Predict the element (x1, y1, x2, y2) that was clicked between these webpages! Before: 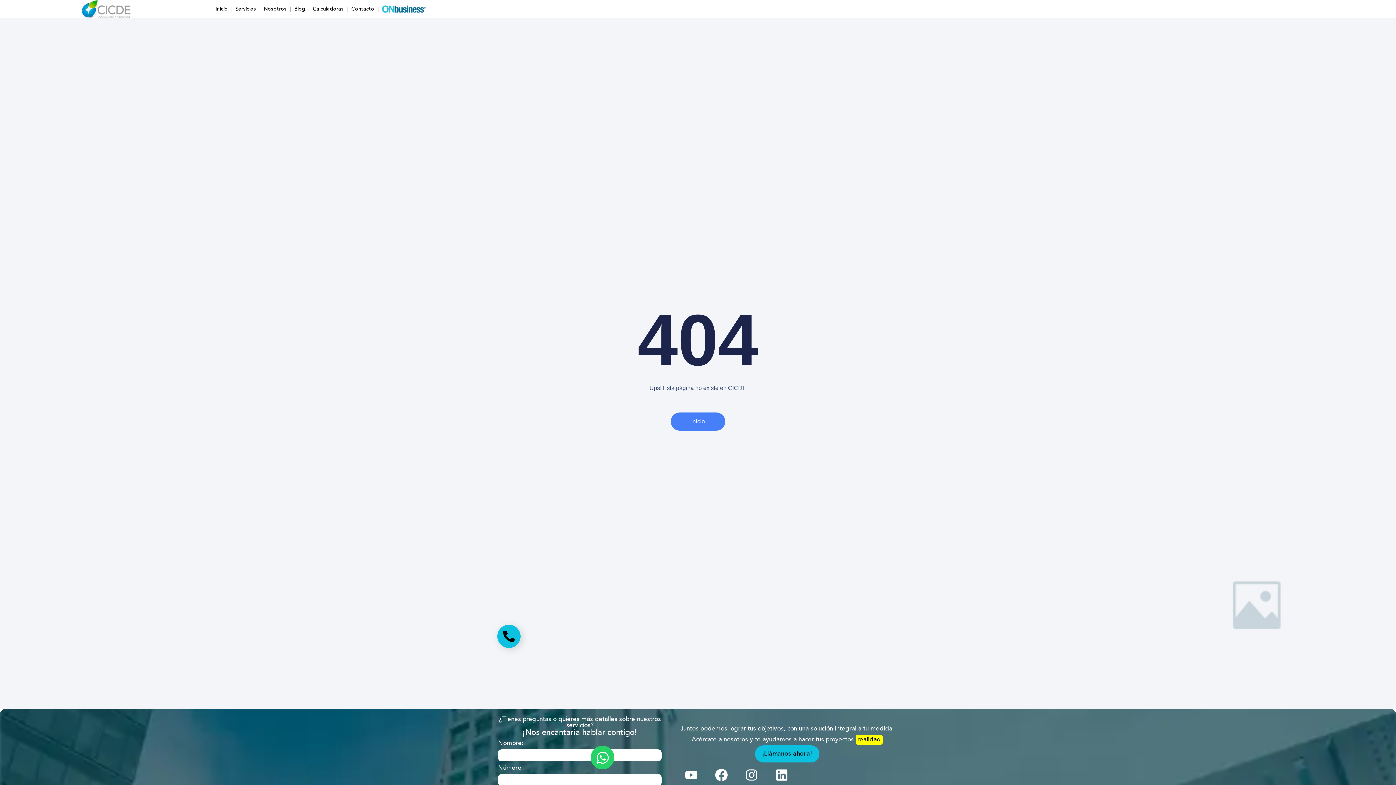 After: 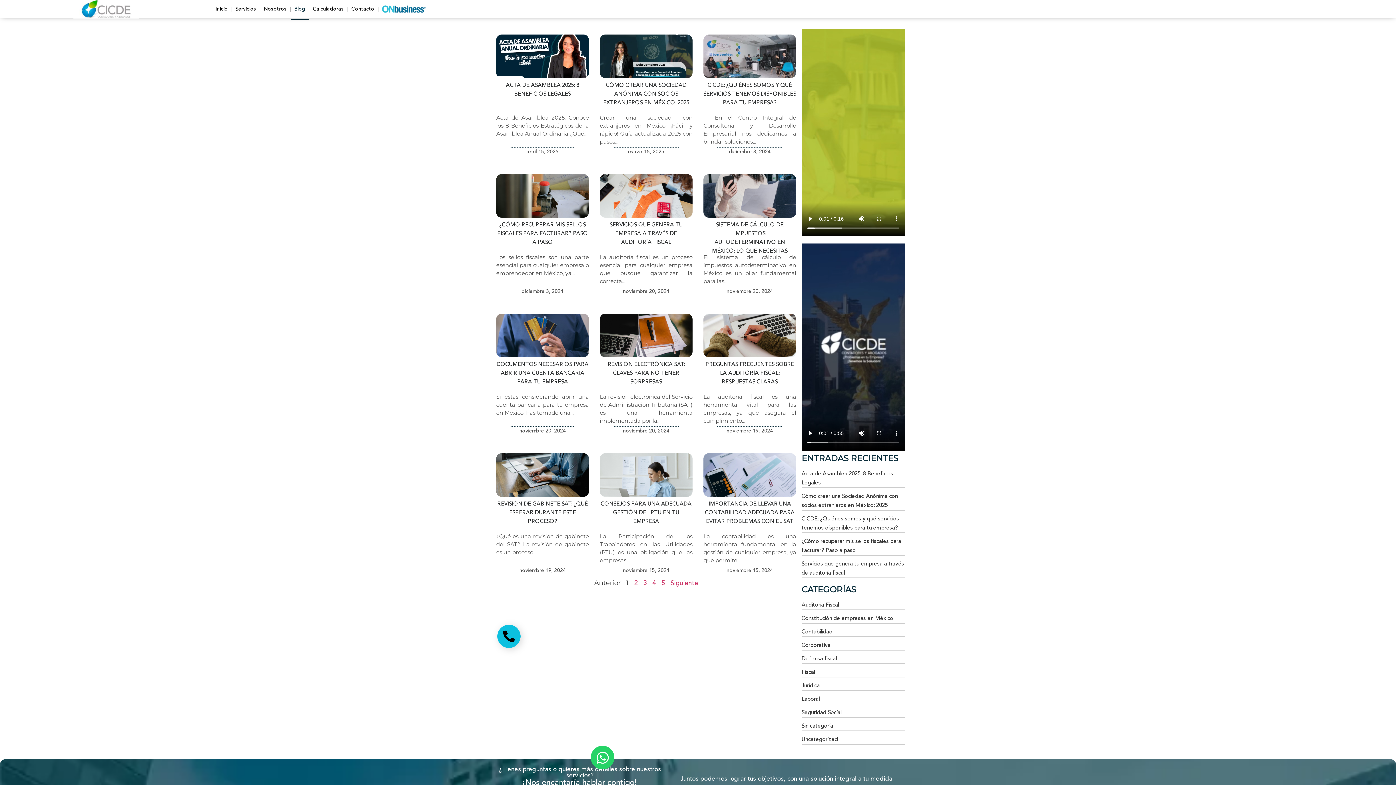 Action: bbox: (291, -1, 308, 19) label: Blog